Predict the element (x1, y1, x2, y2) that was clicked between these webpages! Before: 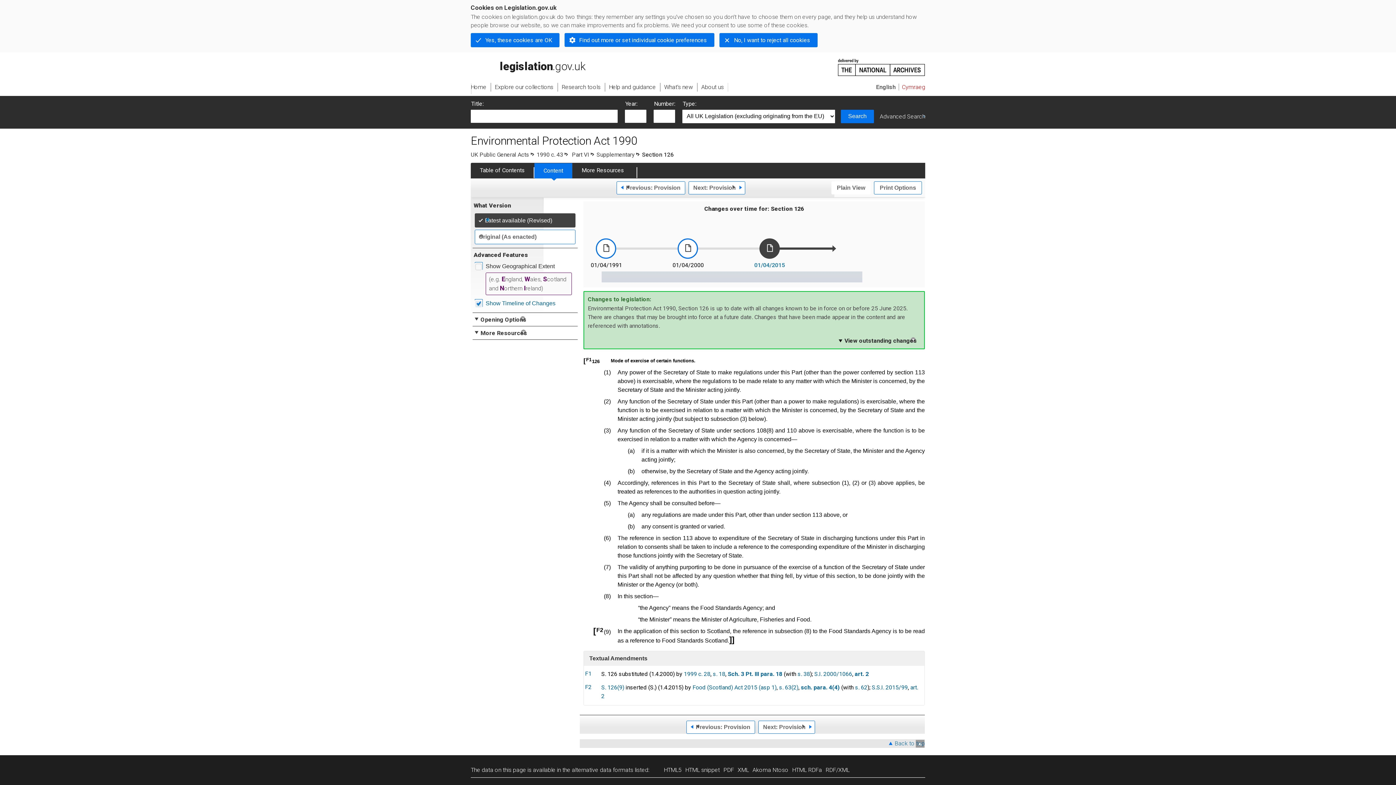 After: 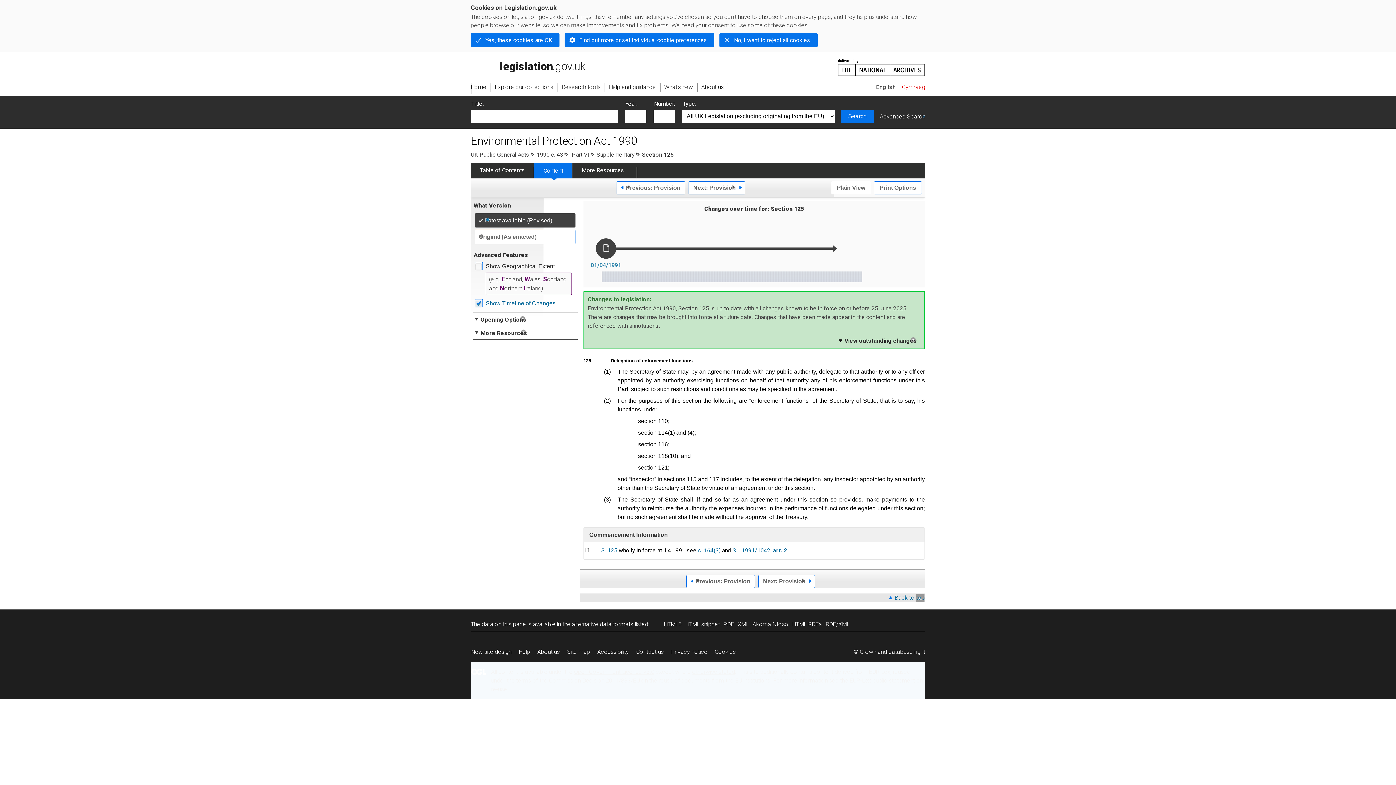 Action: label: Previous: Provision bbox: (616, 181, 685, 194)